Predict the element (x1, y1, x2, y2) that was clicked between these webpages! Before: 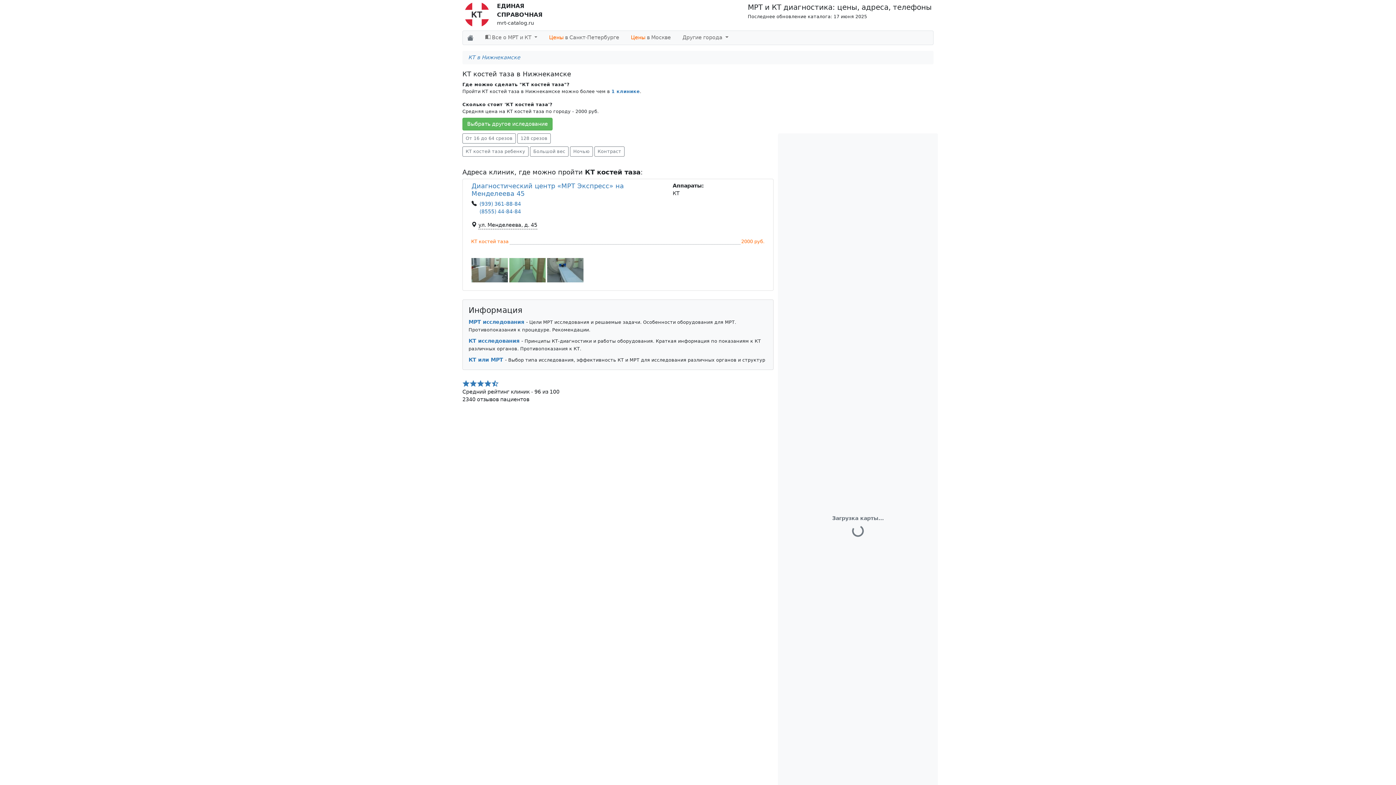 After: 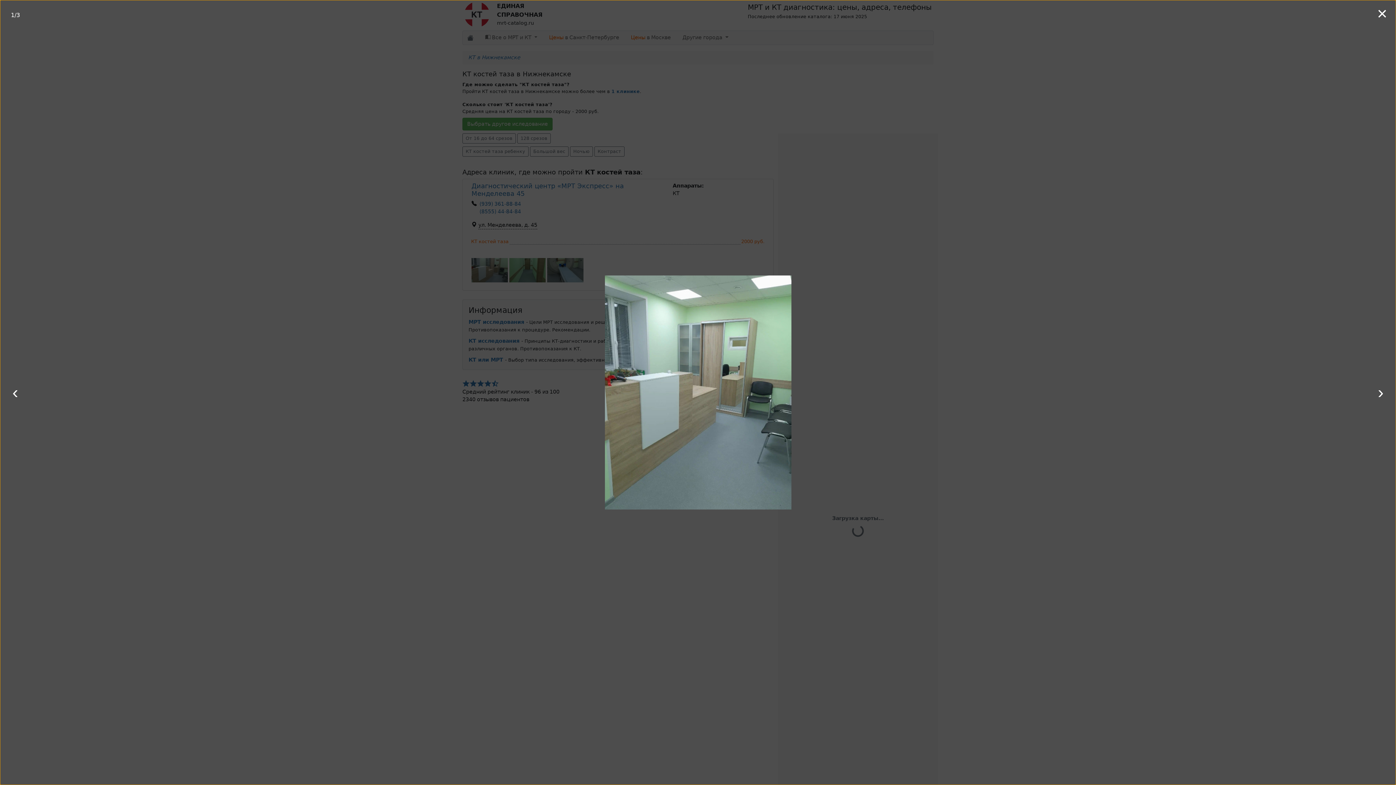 Action: bbox: (471, 258, 508, 282)